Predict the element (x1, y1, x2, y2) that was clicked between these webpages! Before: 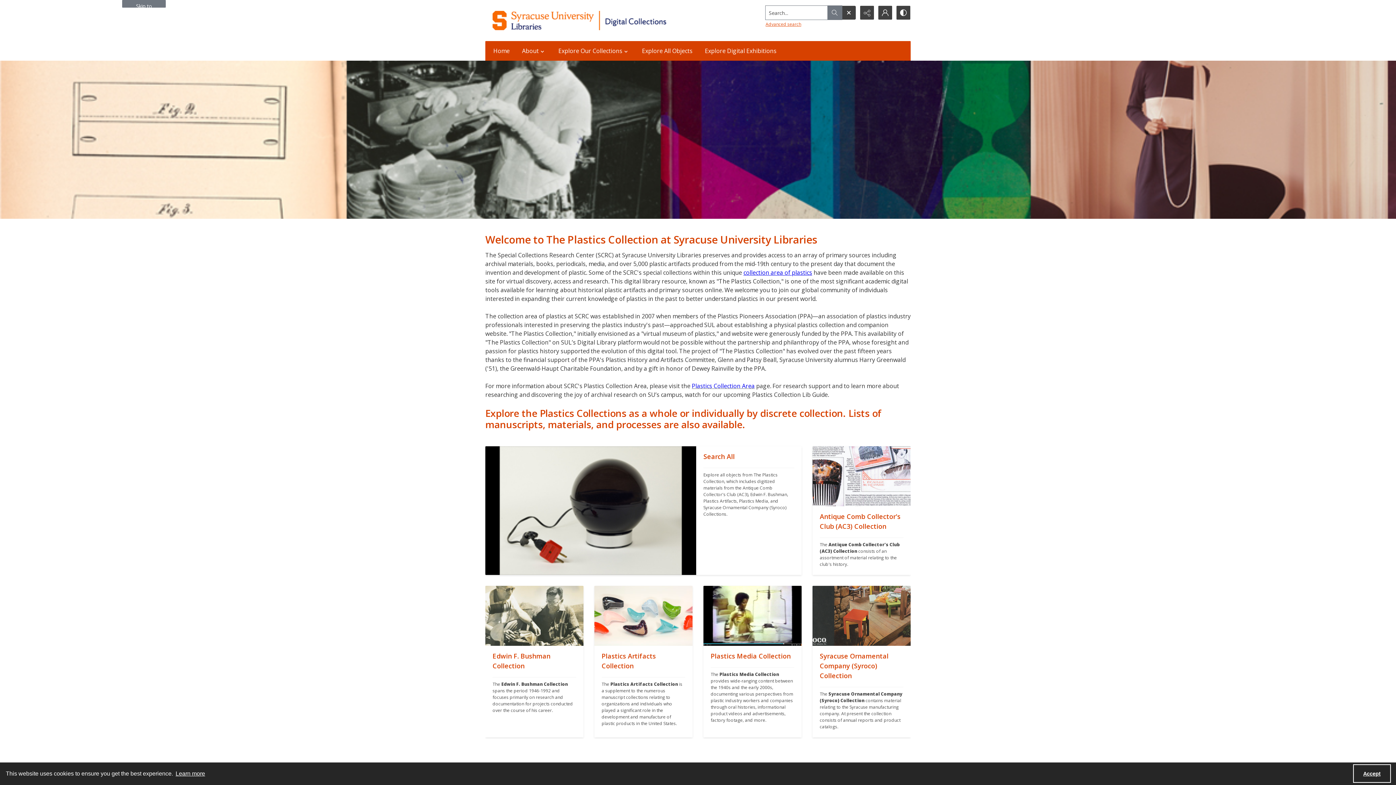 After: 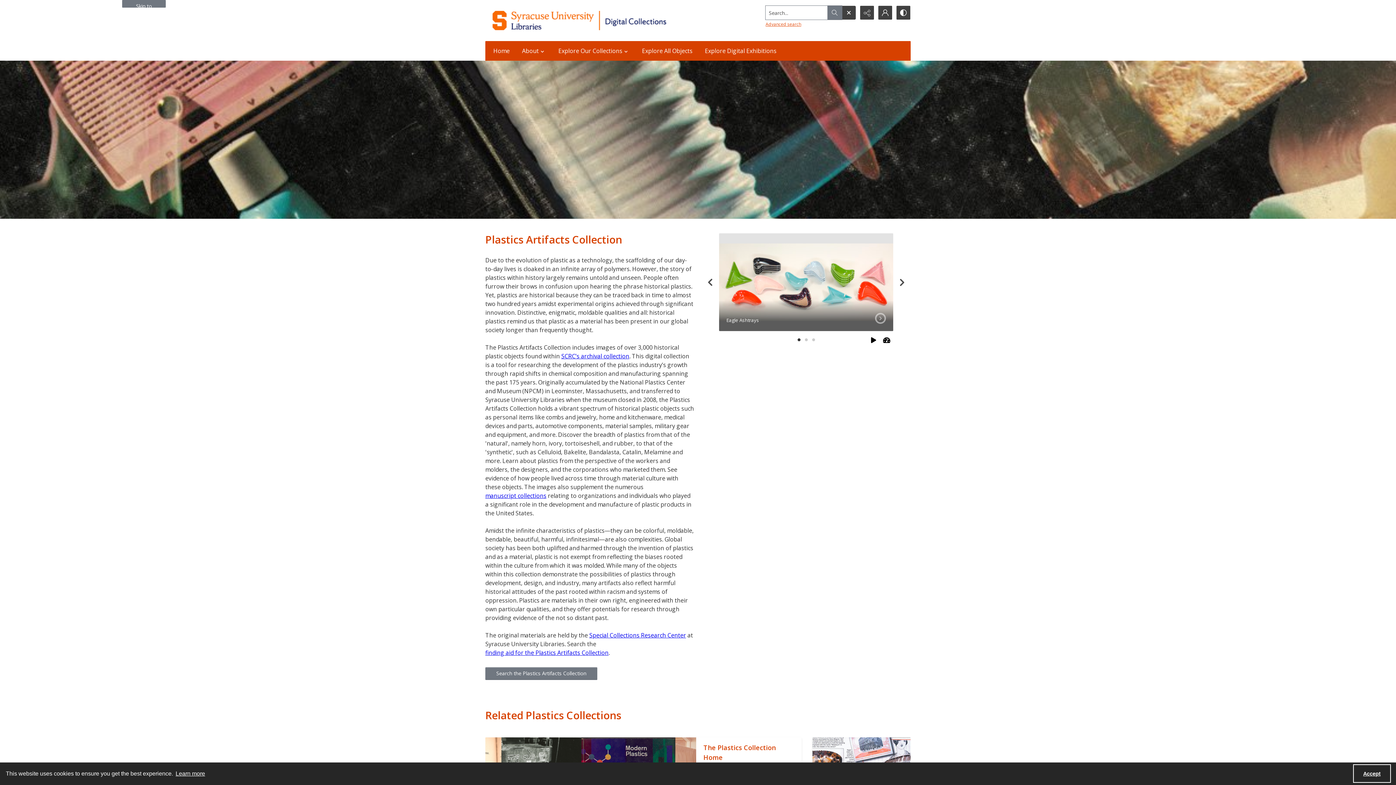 Action: label: "" bbox: (594, 646, 692, 737)